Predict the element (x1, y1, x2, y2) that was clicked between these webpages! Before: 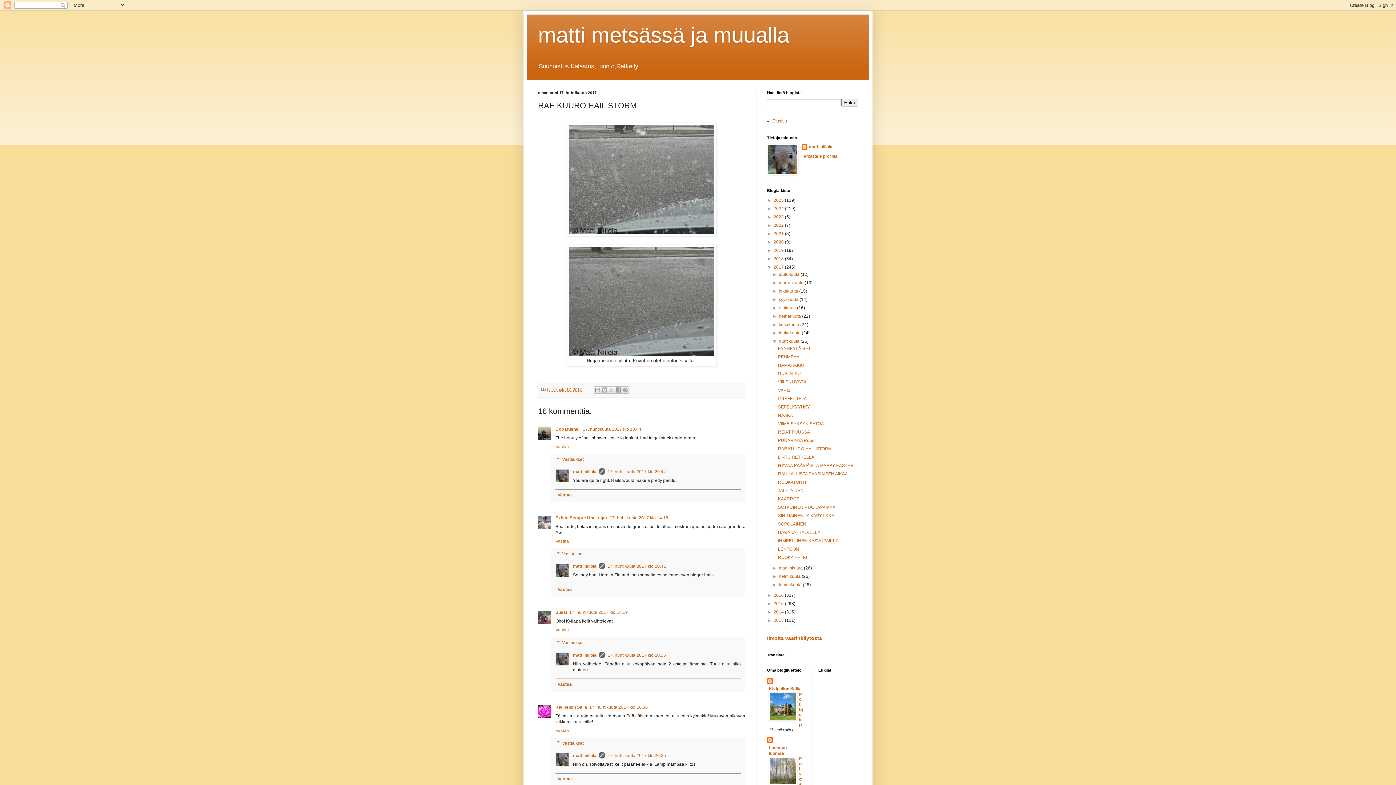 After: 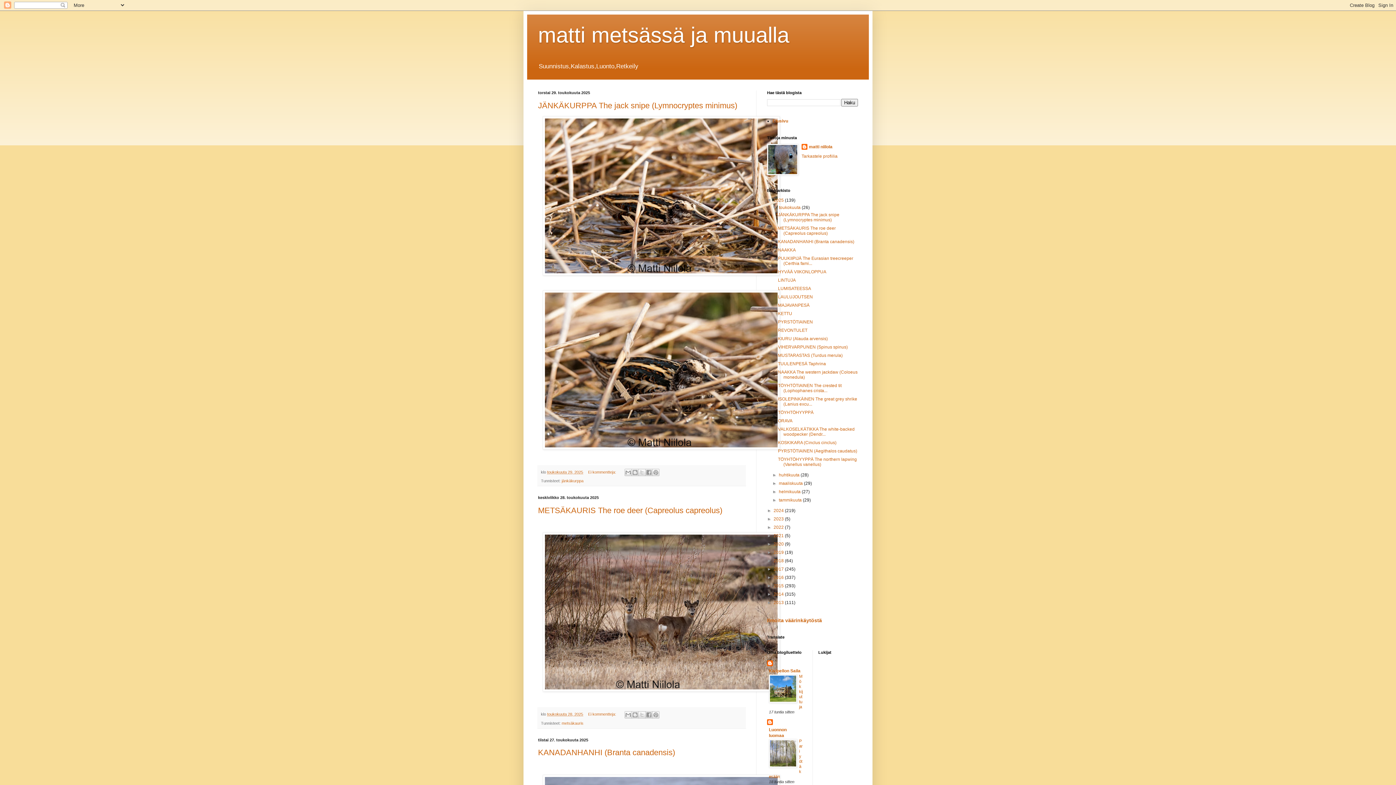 Action: bbox: (538, 22, 789, 47) label: matti metsässä ja muualla